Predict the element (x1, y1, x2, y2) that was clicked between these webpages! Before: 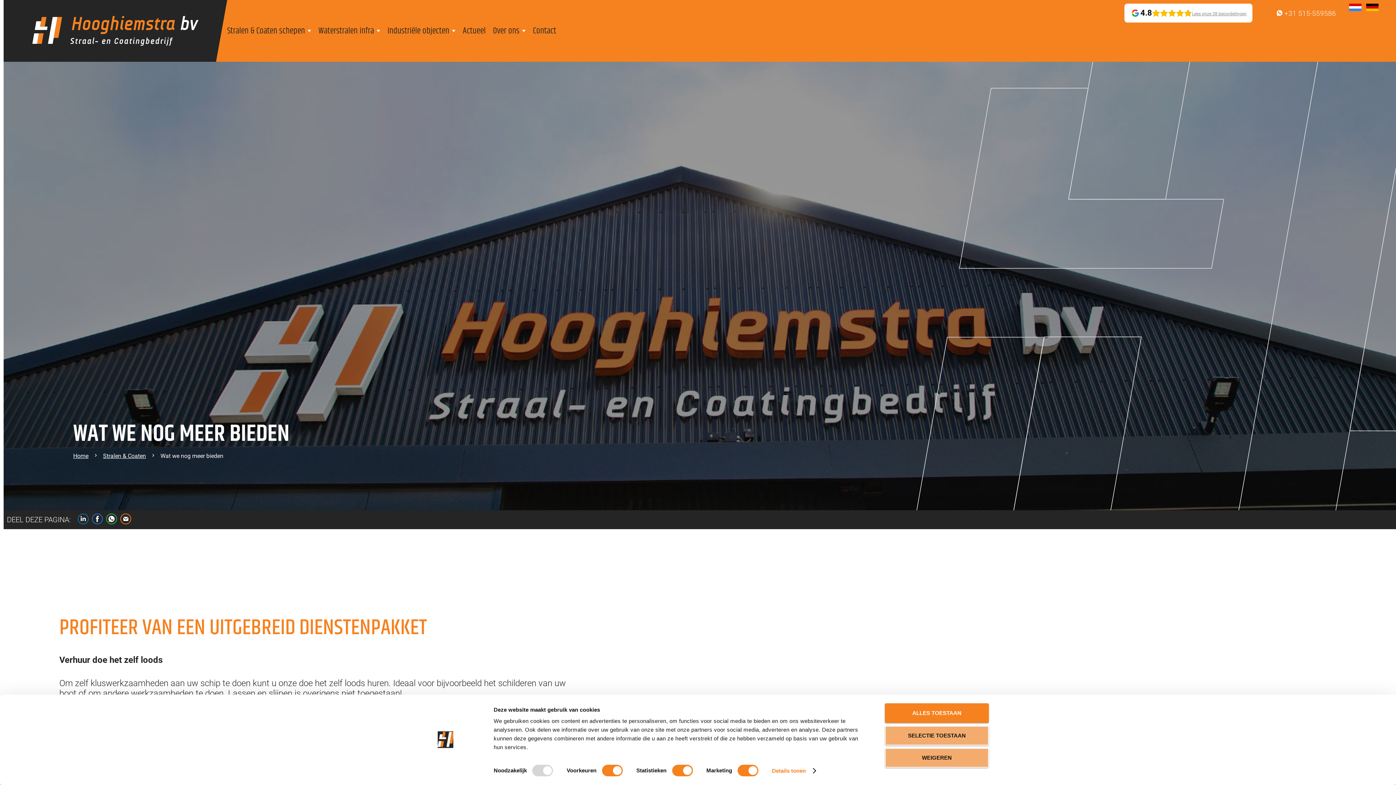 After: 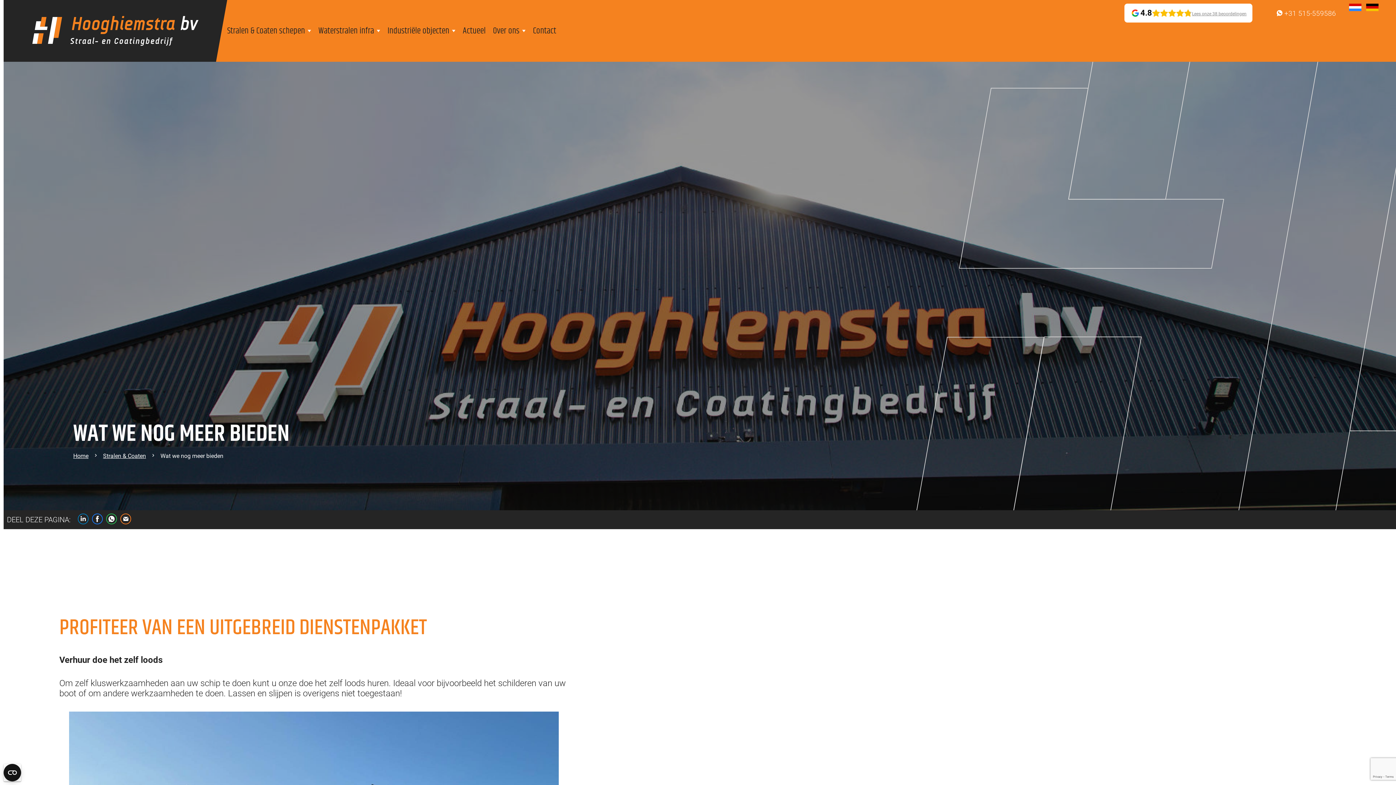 Action: bbox: (885, 726, 989, 745) label: SELECTIE TOESTAAN